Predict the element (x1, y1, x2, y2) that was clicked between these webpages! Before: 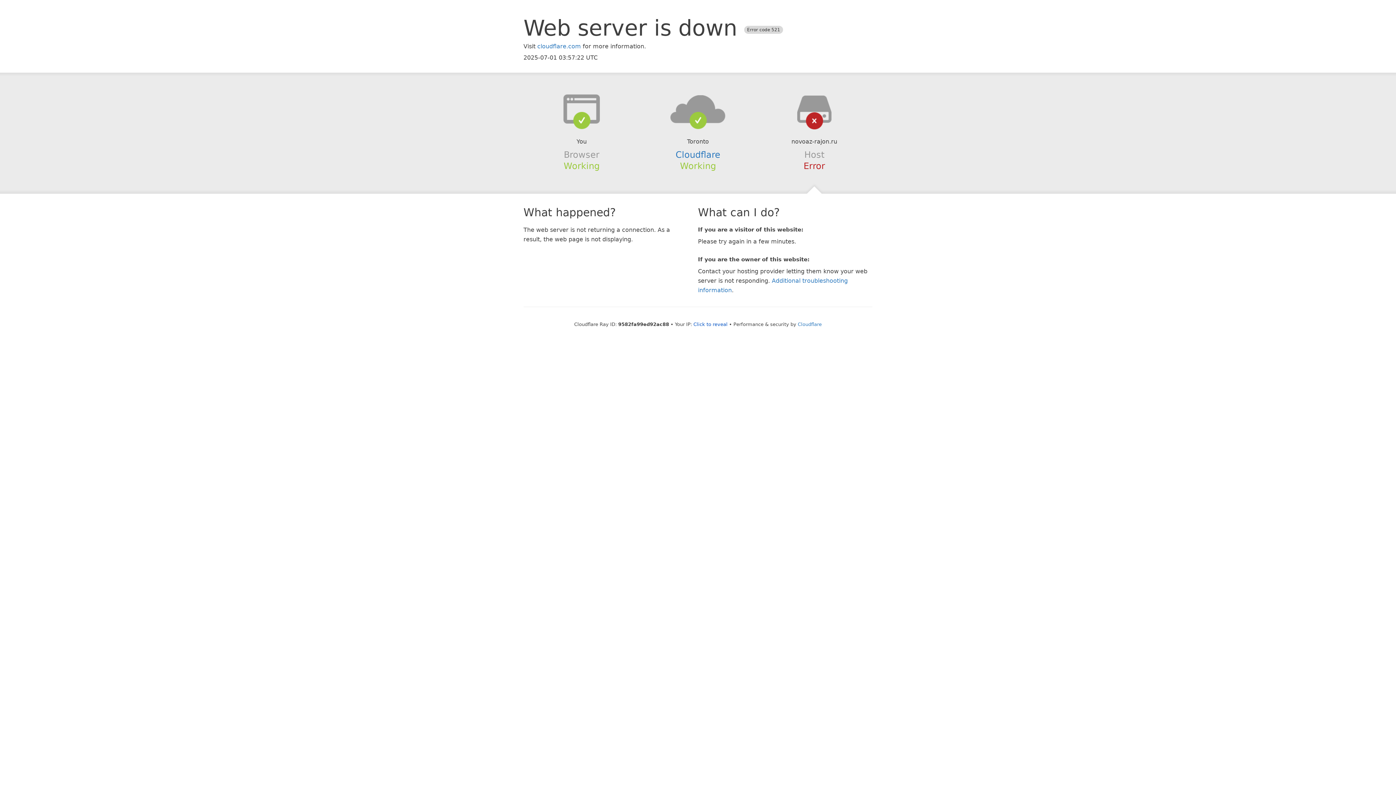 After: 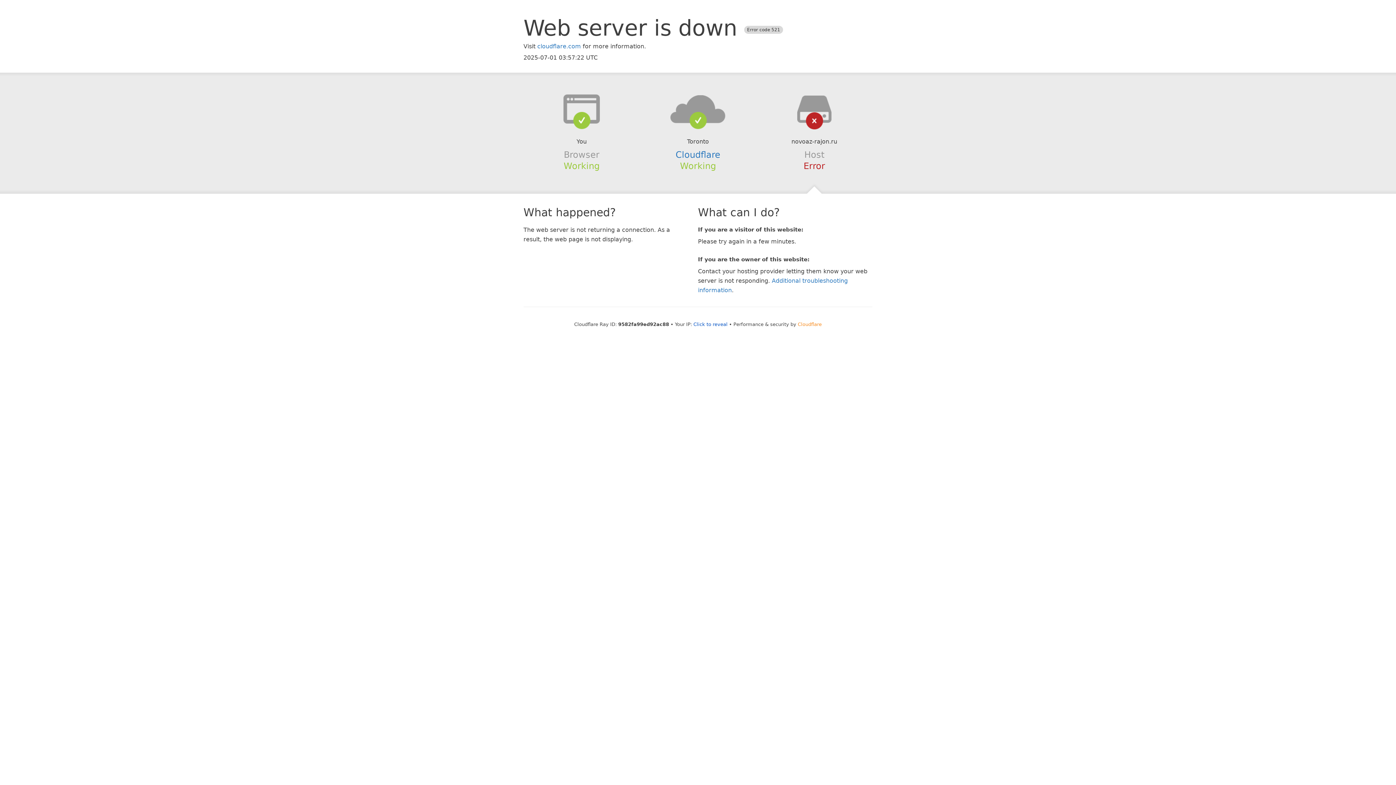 Action: bbox: (798, 321, 822, 327) label: Cloudflare